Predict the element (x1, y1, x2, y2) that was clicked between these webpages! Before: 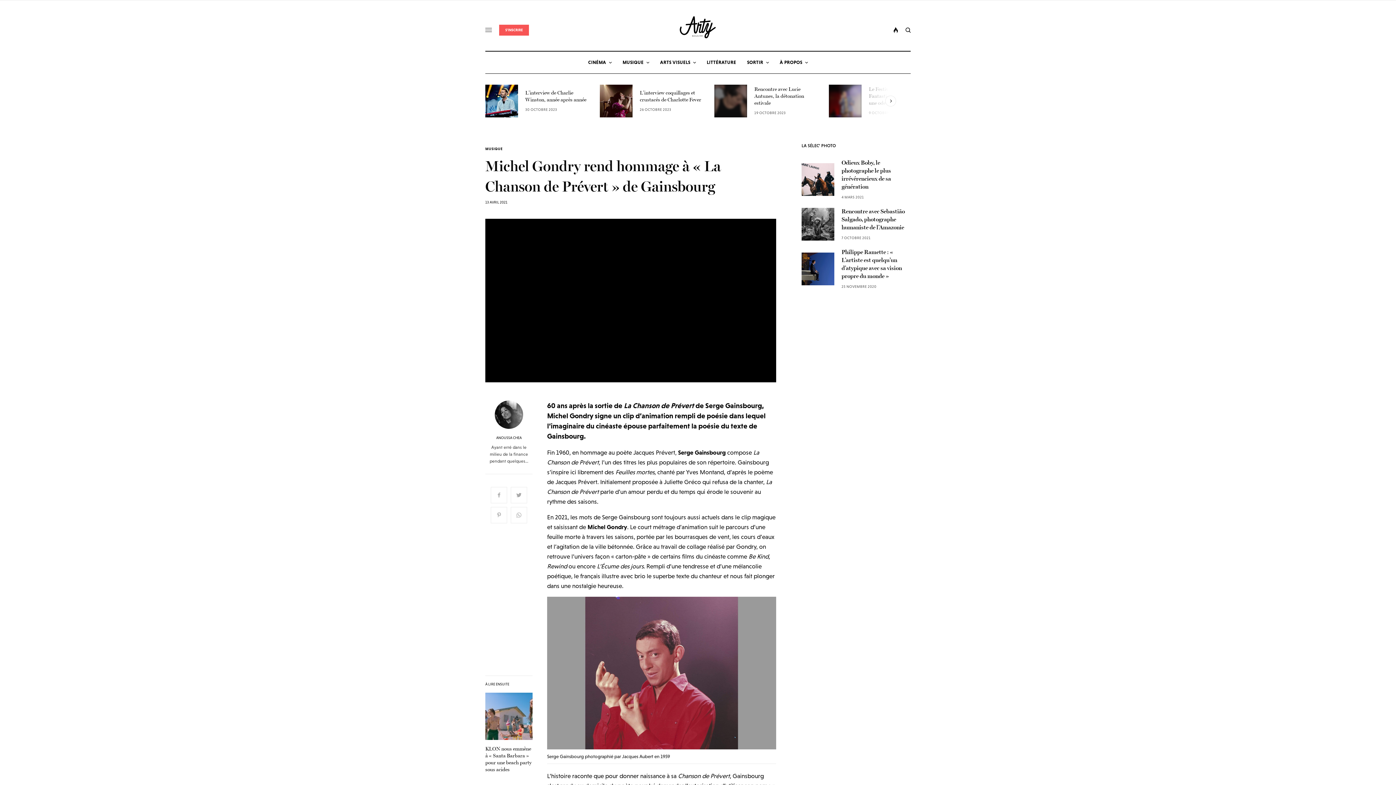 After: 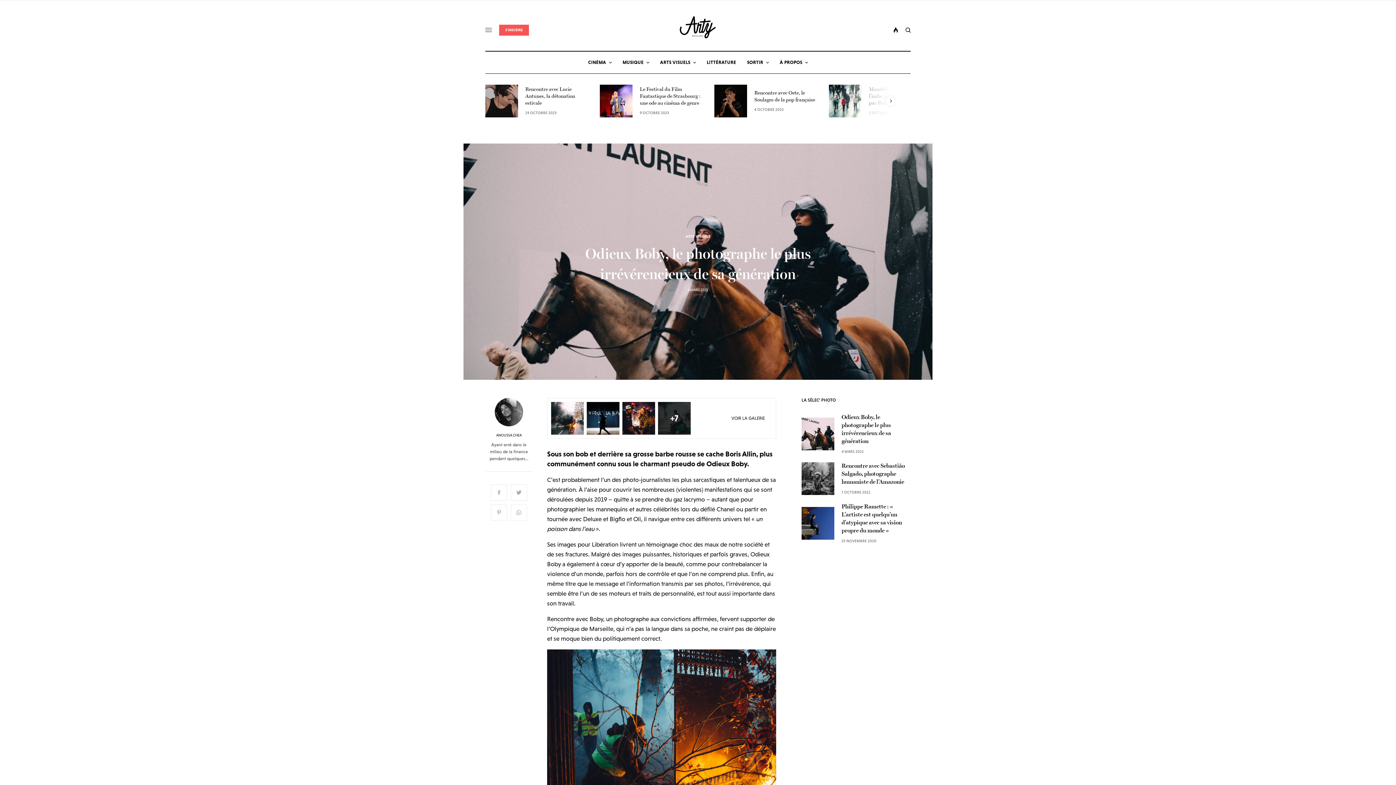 Action: label: Odieux Boby, le photographe le plus irrévérencieux de sa génération bbox: (841, 158, 910, 190)